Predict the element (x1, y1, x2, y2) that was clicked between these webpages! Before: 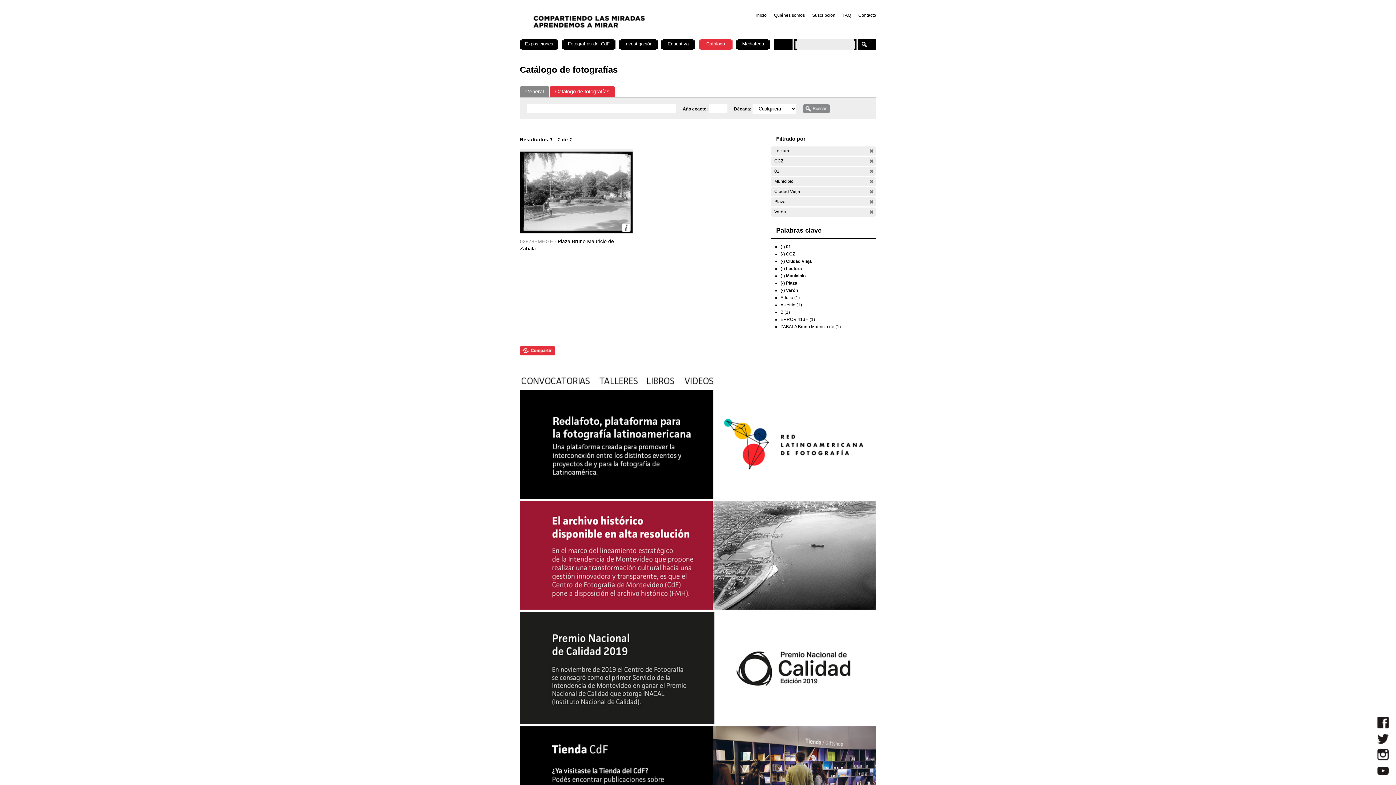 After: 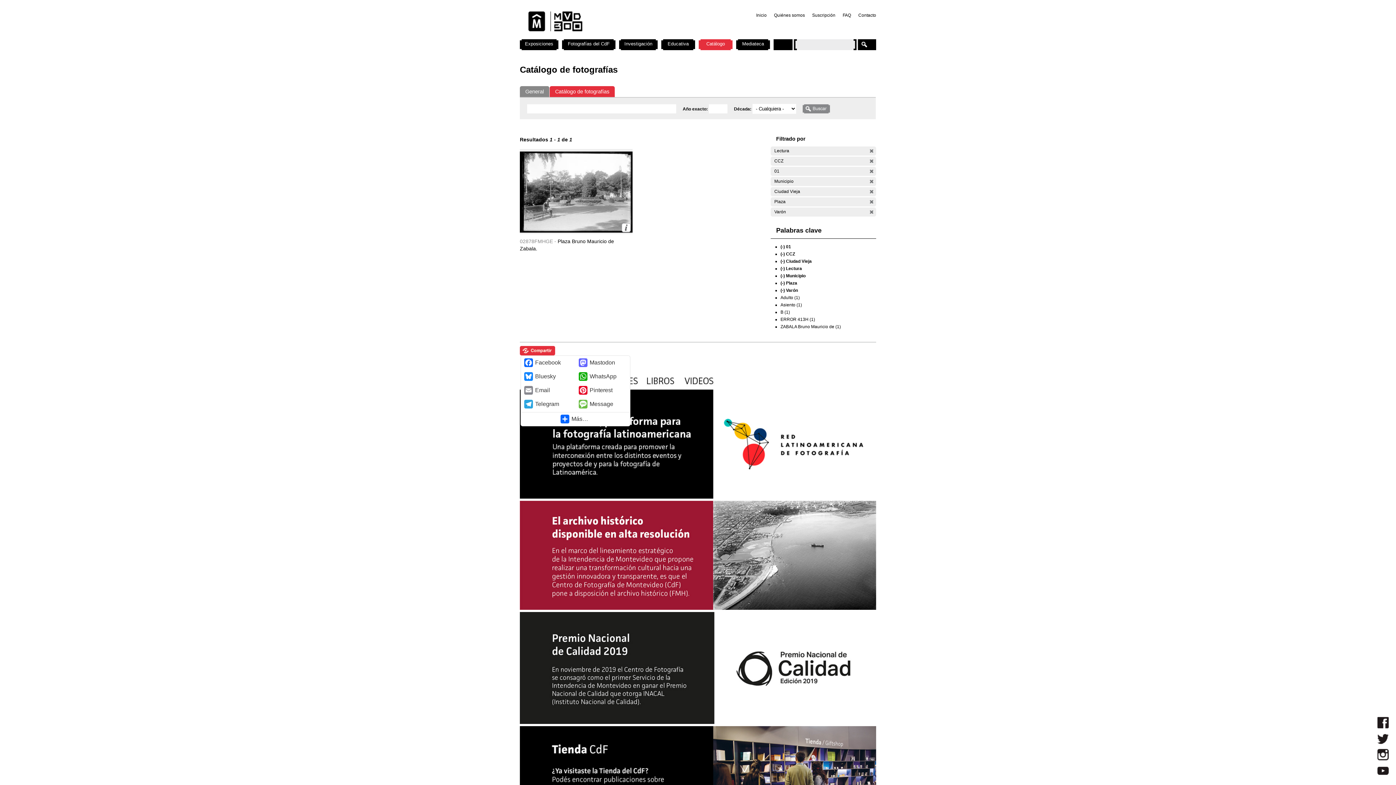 Action: bbox: (520, 351, 555, 356)